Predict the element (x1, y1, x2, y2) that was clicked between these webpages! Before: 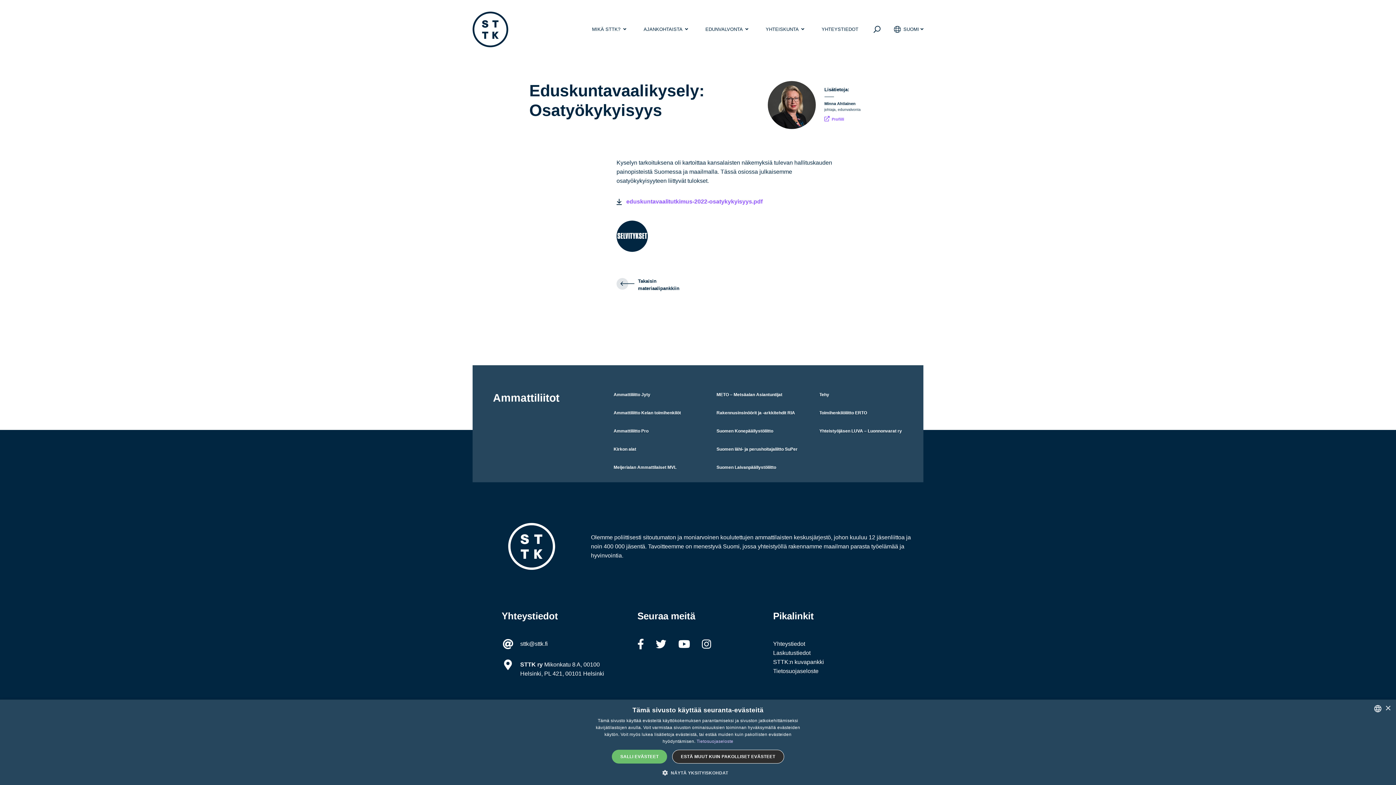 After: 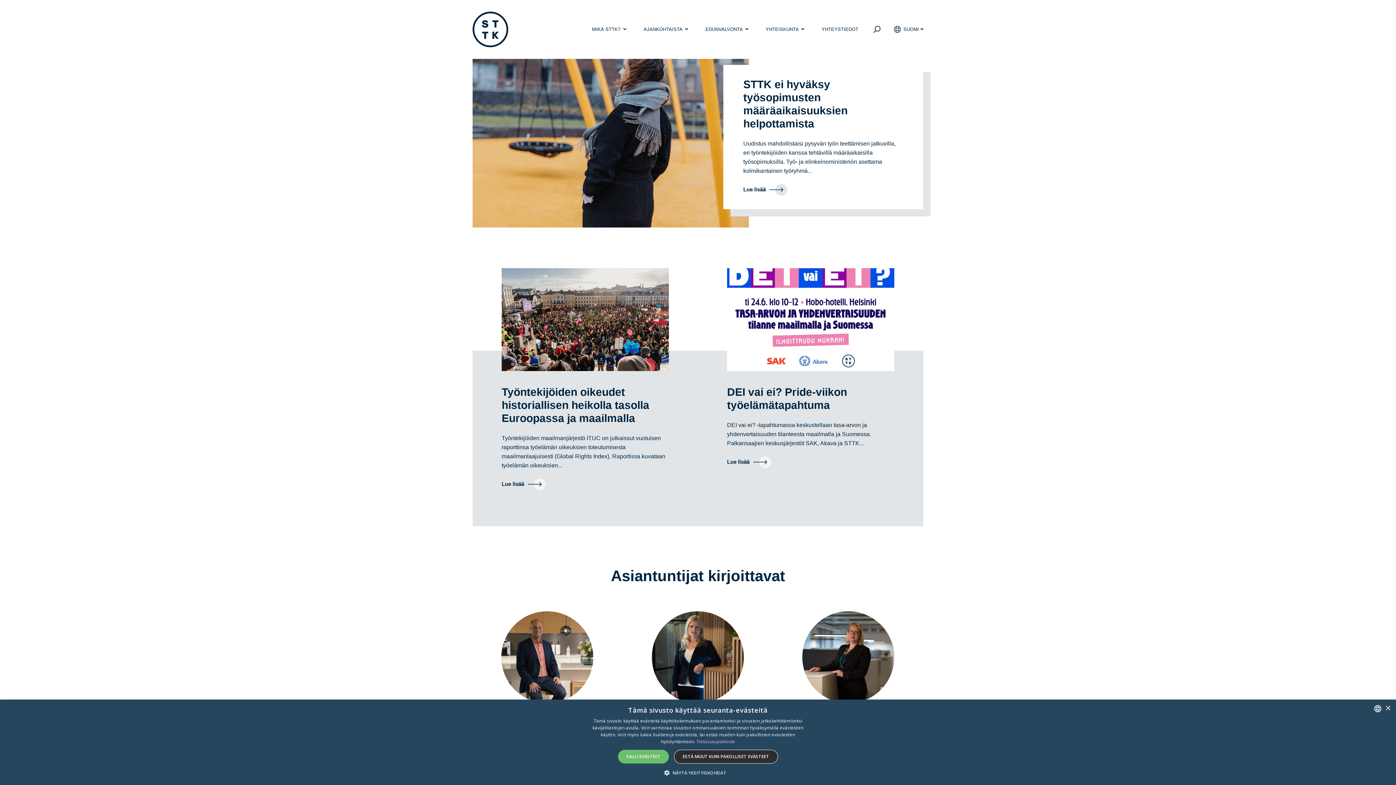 Action: bbox: (508, 543, 555, 549)